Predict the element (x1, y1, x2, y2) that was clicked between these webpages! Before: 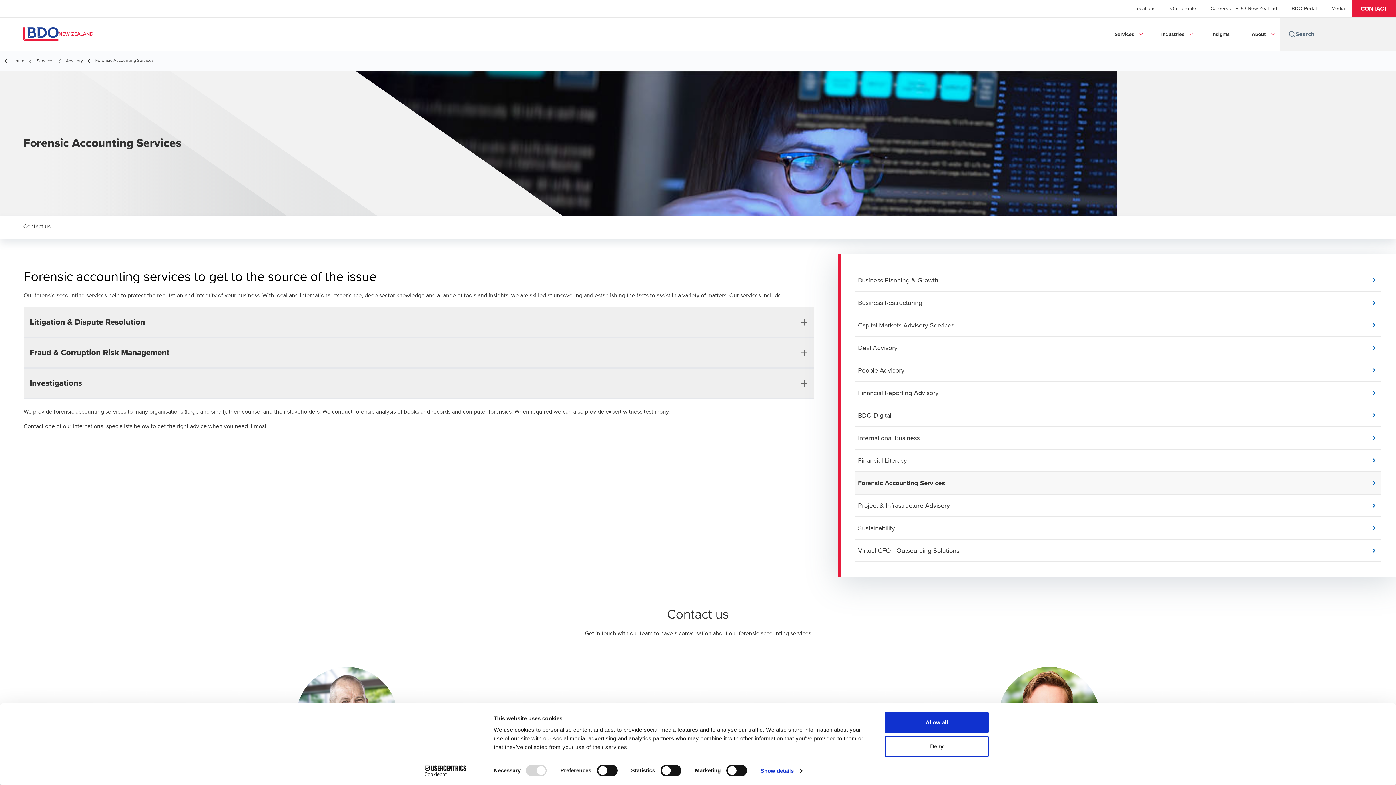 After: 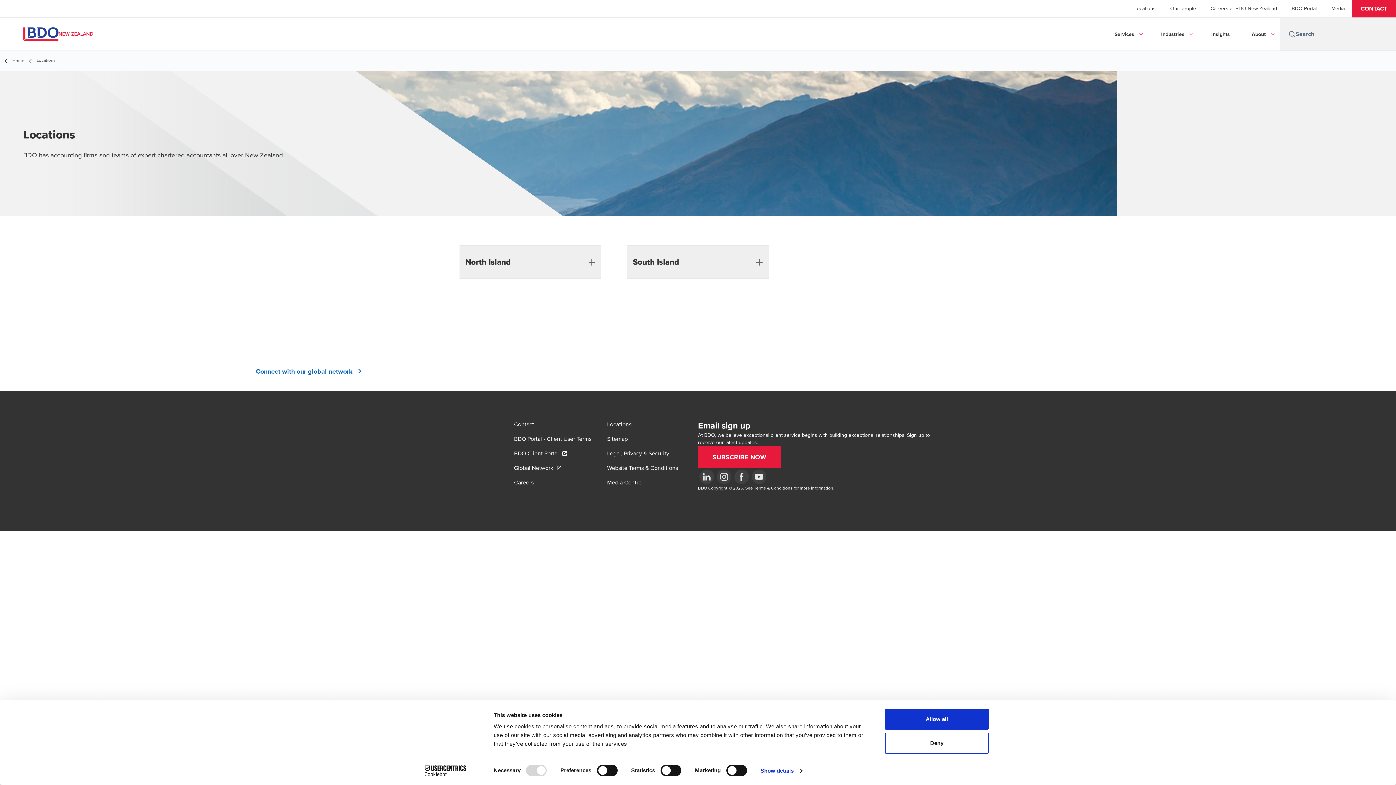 Action: bbox: (1134, 5, 1156, 11) label: Locations